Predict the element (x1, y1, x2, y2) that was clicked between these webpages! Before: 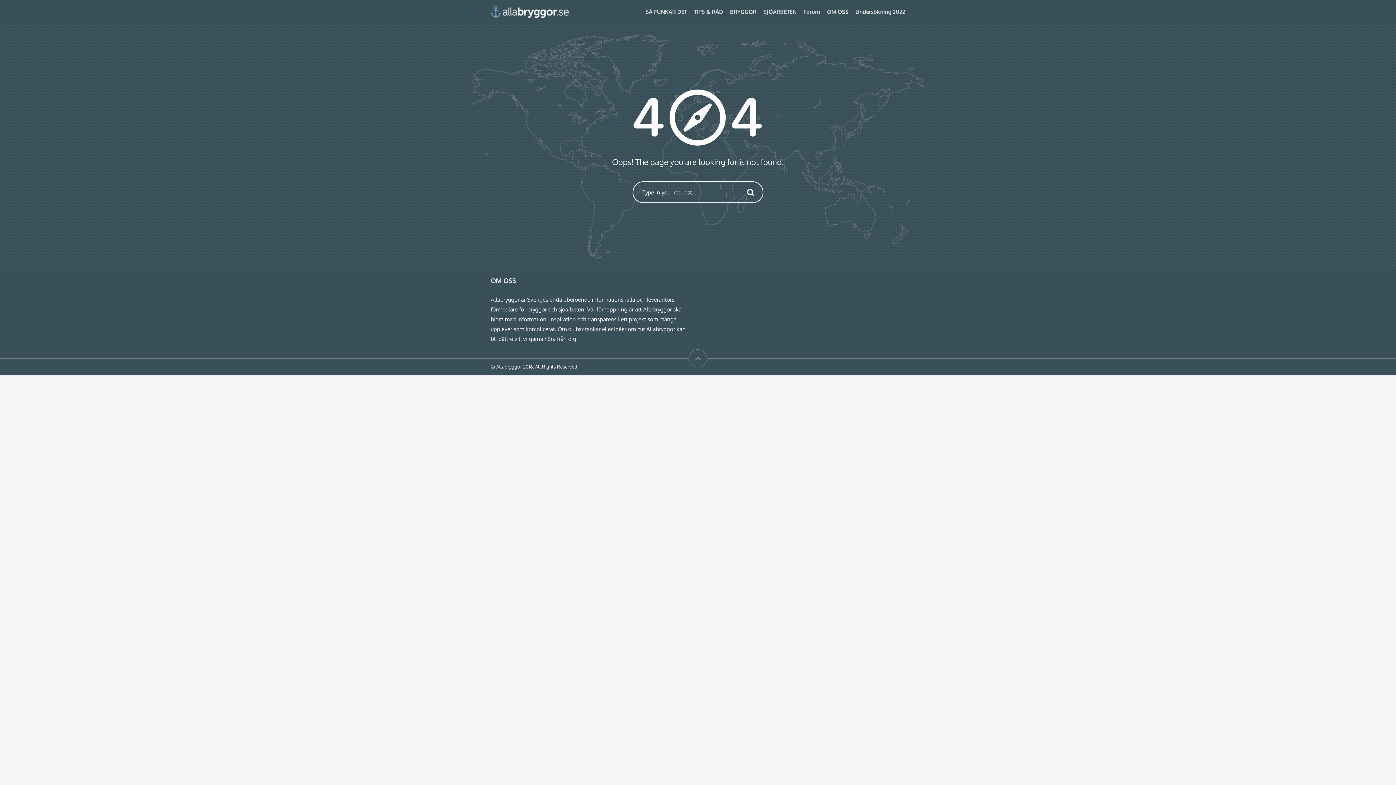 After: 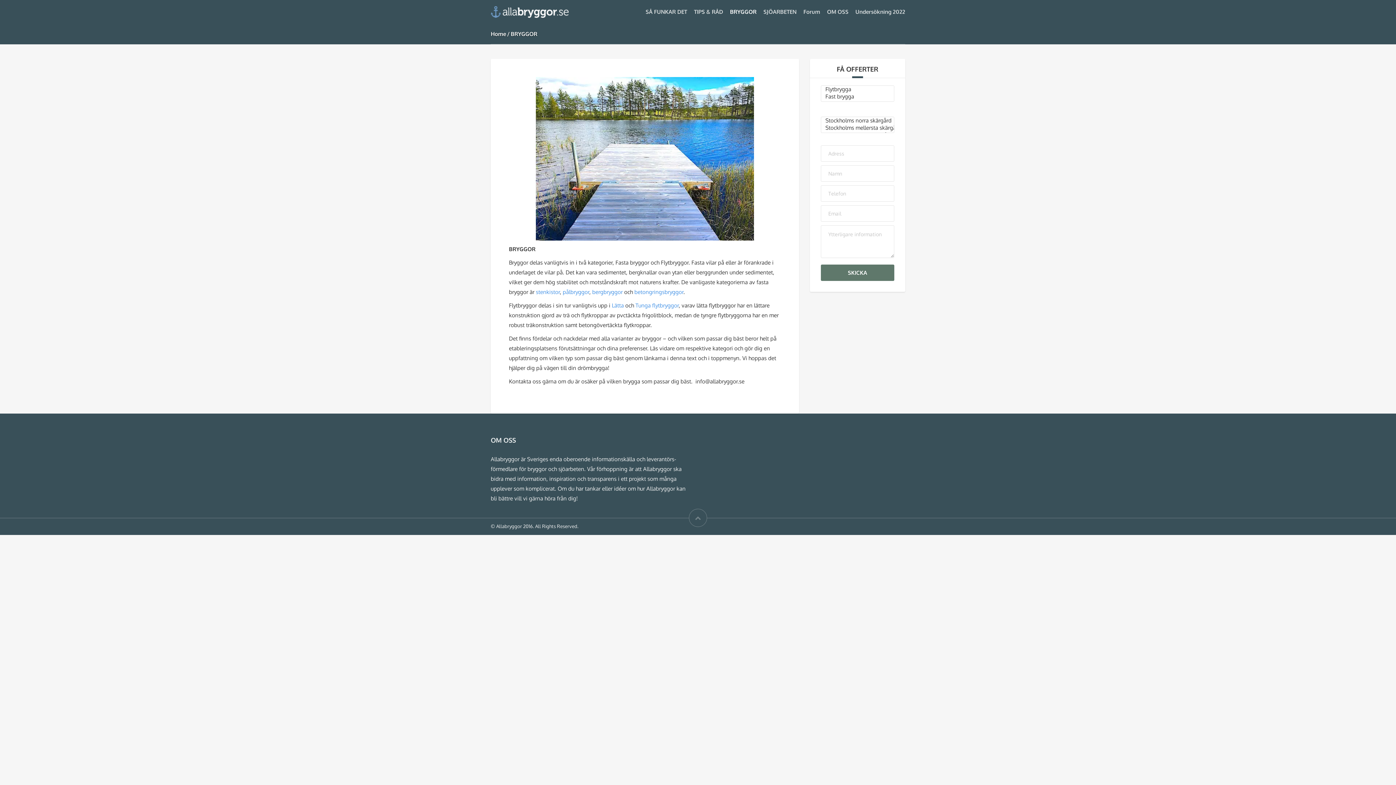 Action: bbox: (730, 8, 756, 15) label: BRYGGOR